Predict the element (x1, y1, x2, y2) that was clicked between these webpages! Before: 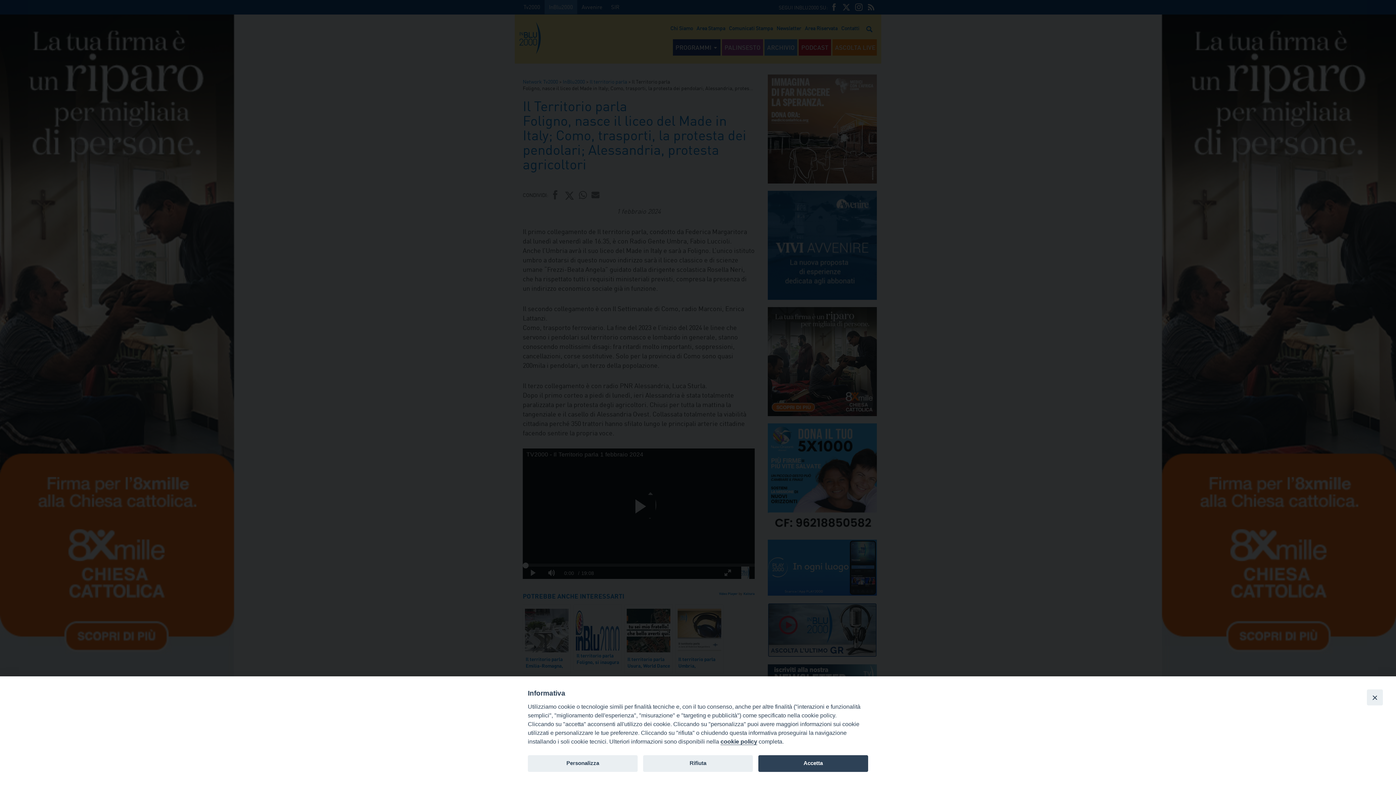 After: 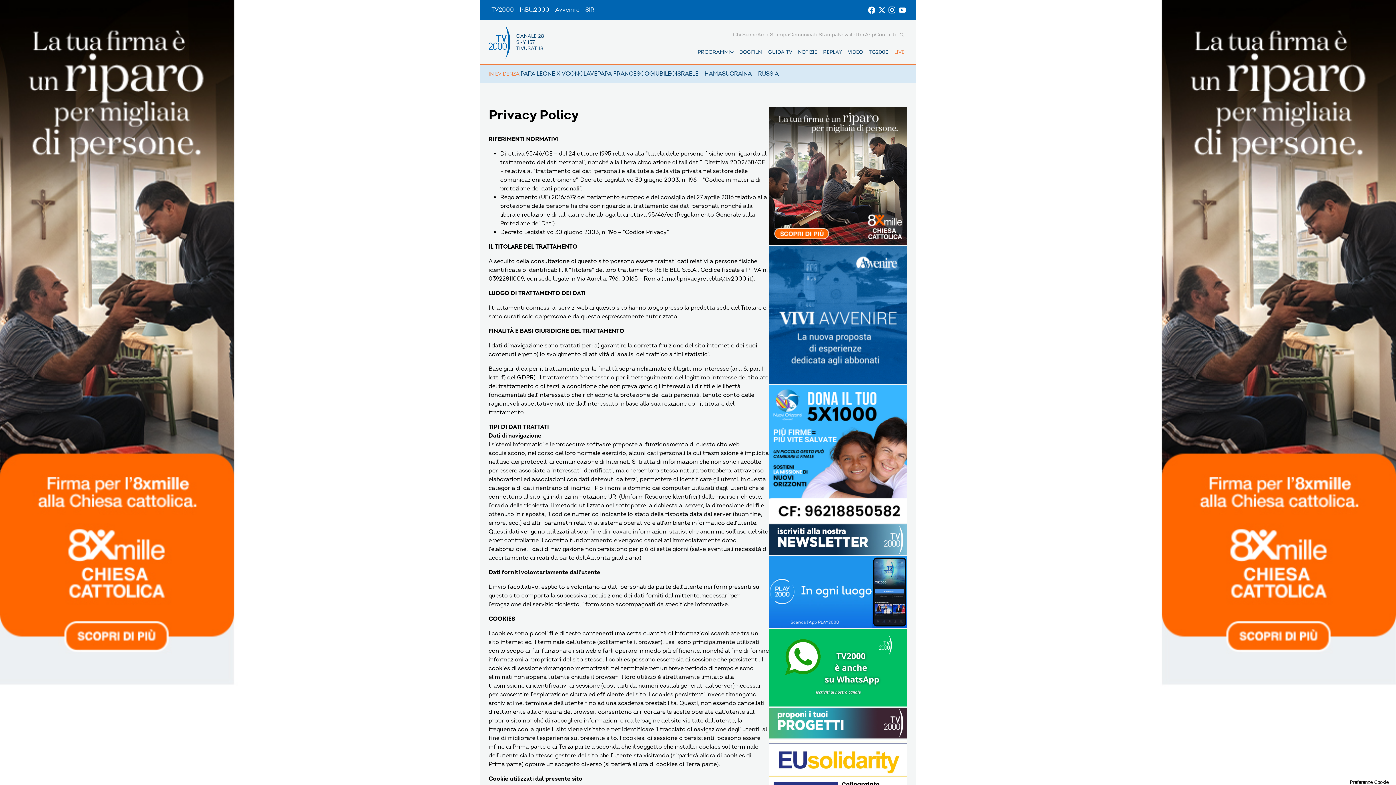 Action: label: cookie policy bbox: (720, 738, 757, 745)